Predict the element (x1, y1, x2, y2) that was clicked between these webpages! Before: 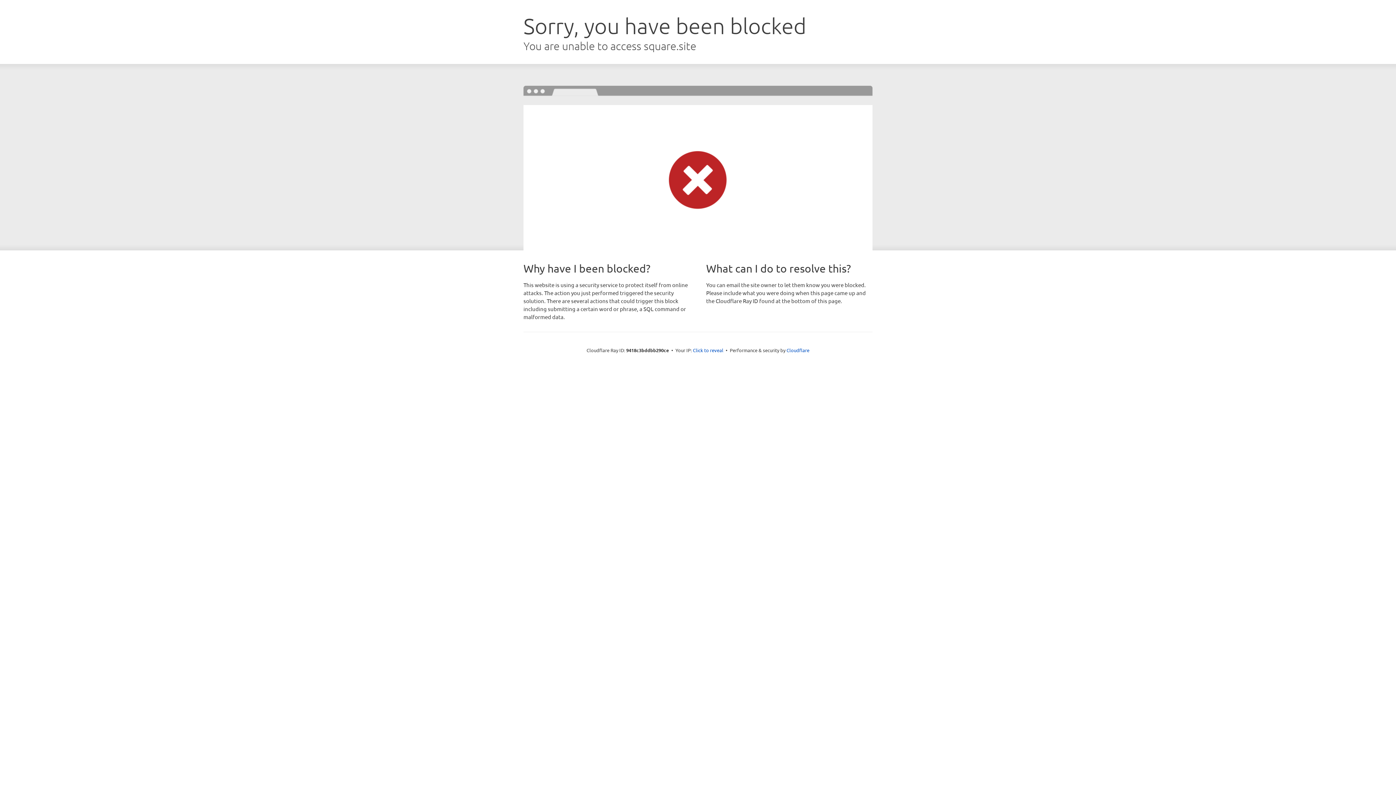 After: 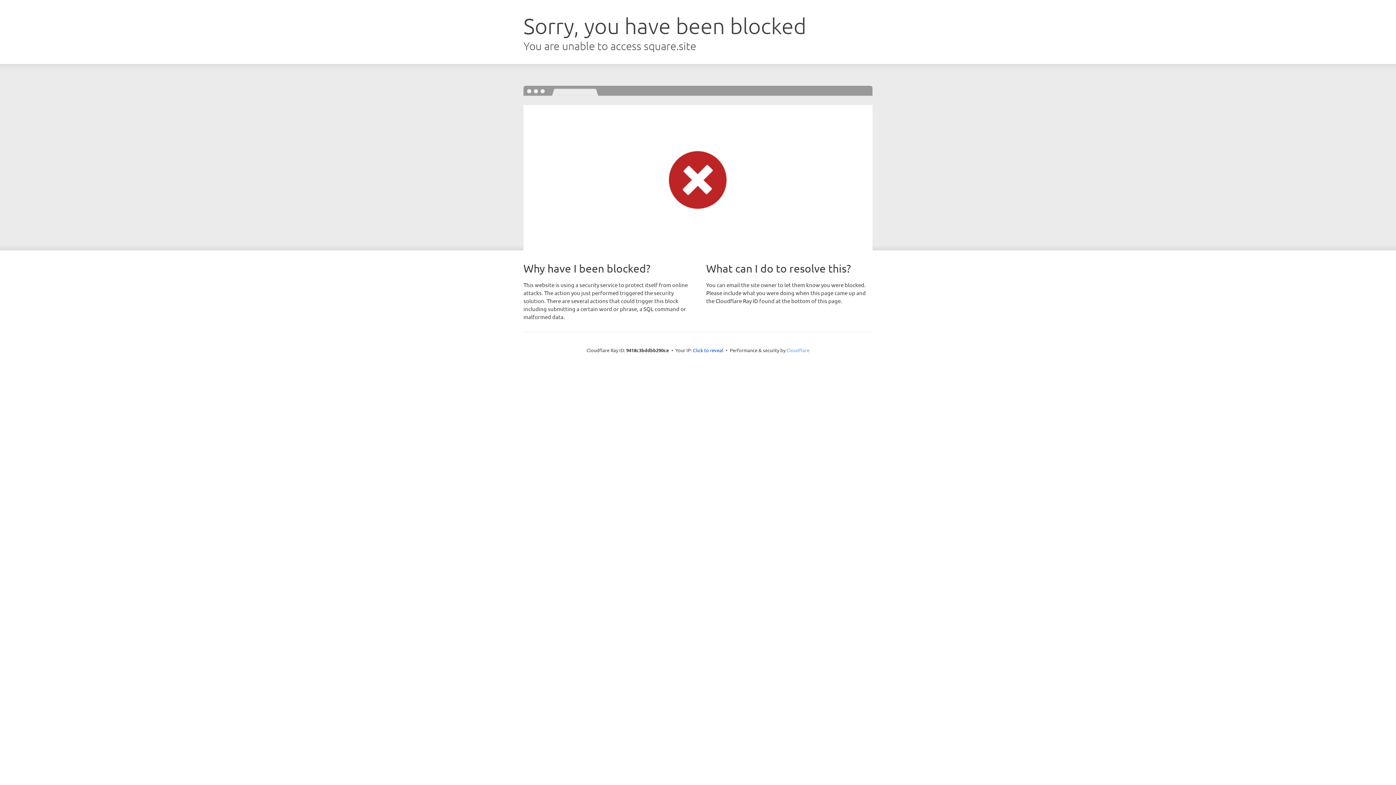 Action: label: Cloudflare bbox: (786, 347, 809, 353)